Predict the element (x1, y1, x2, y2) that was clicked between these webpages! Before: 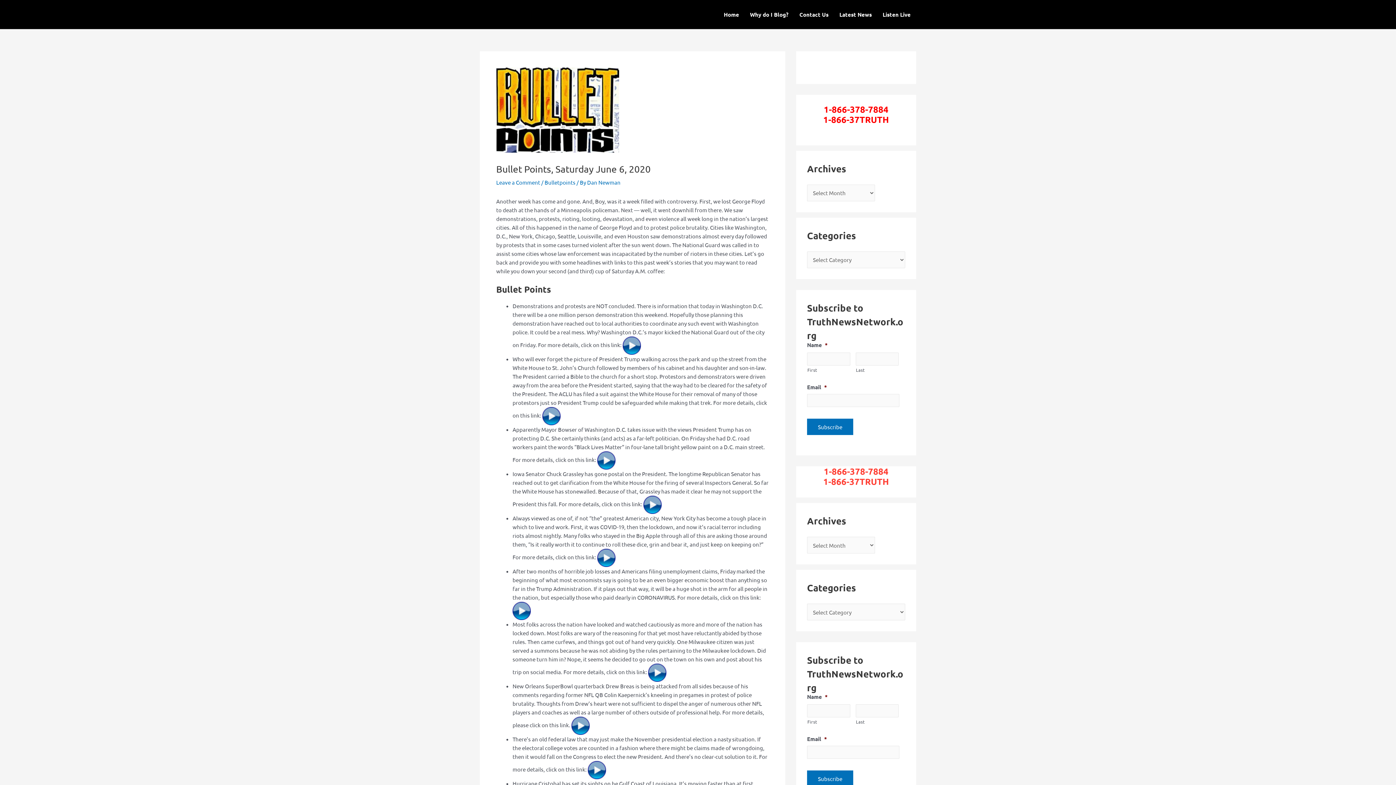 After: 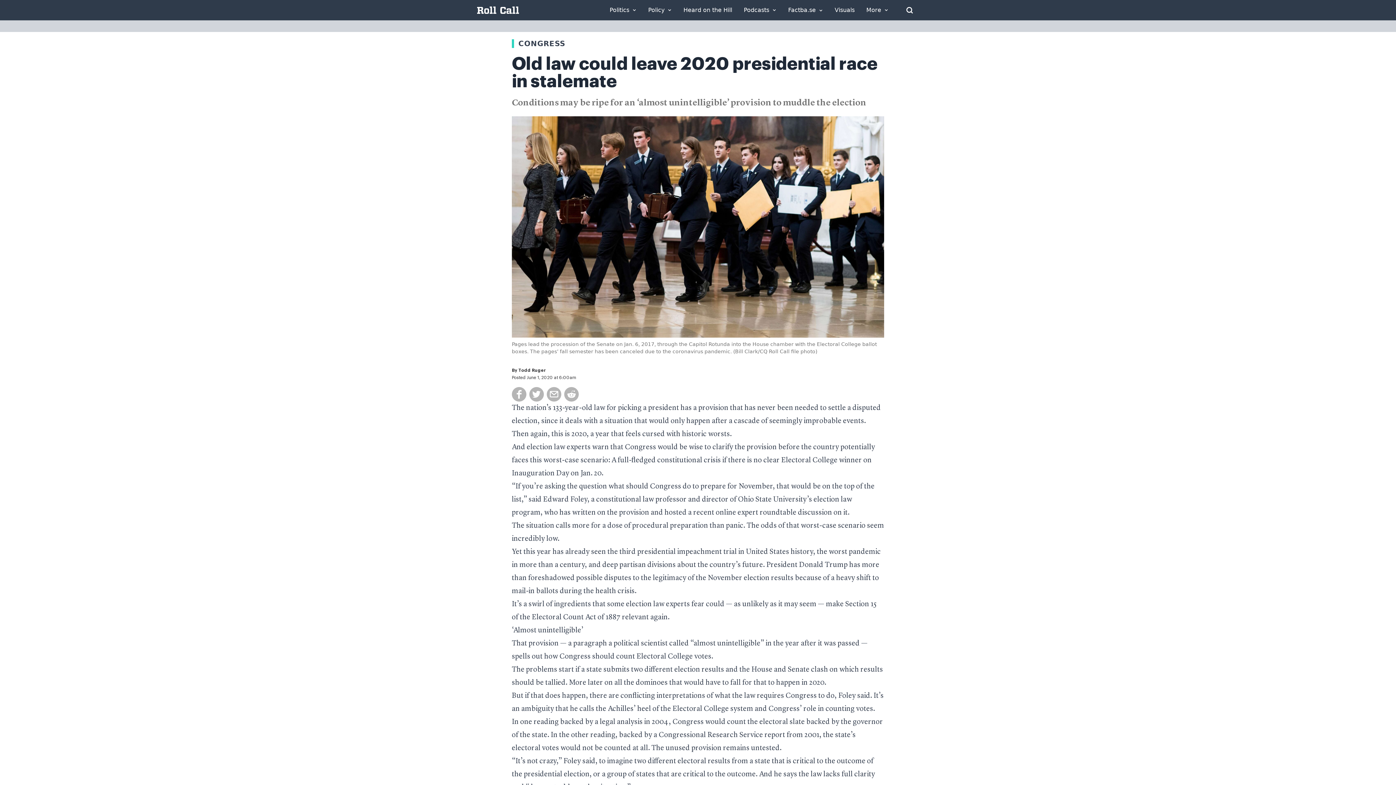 Action: bbox: (588, 766, 606, 773)